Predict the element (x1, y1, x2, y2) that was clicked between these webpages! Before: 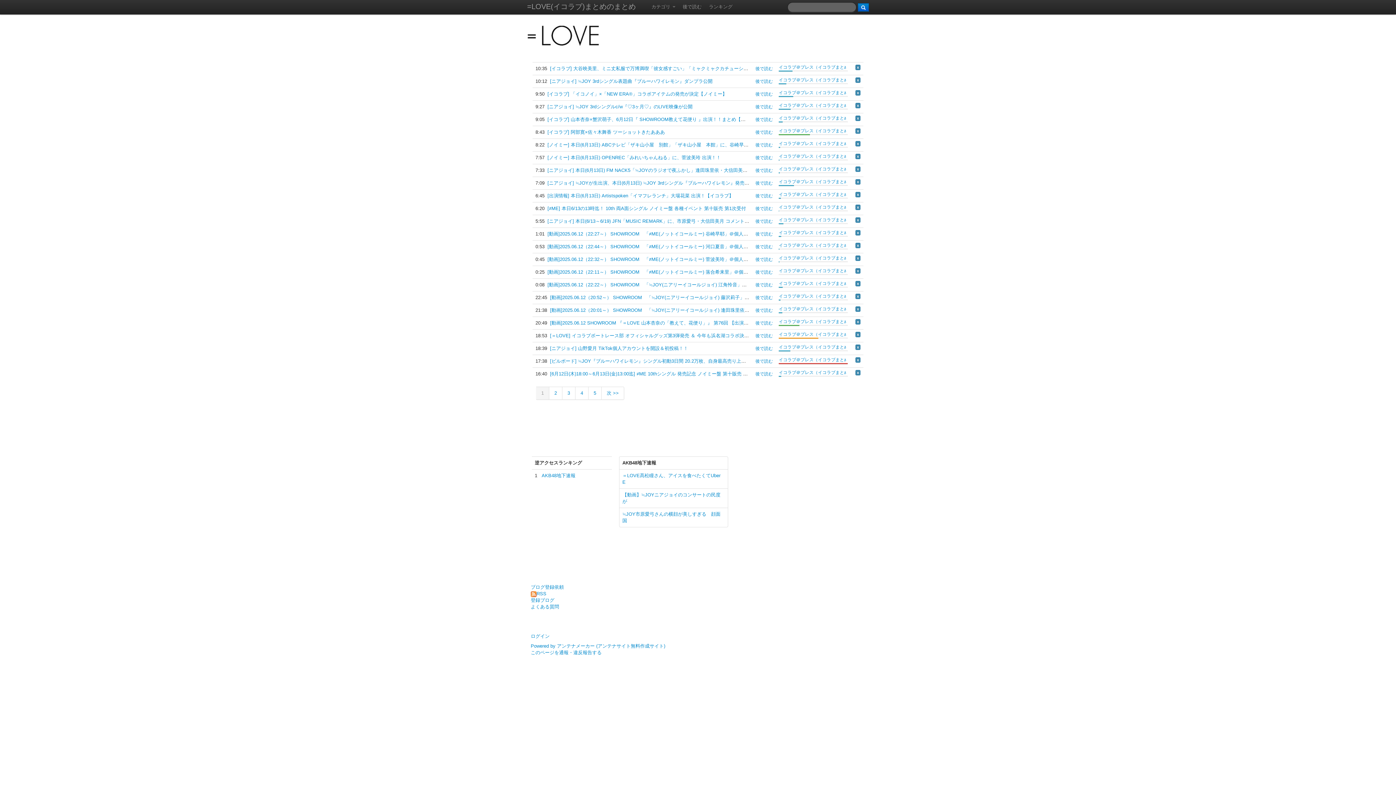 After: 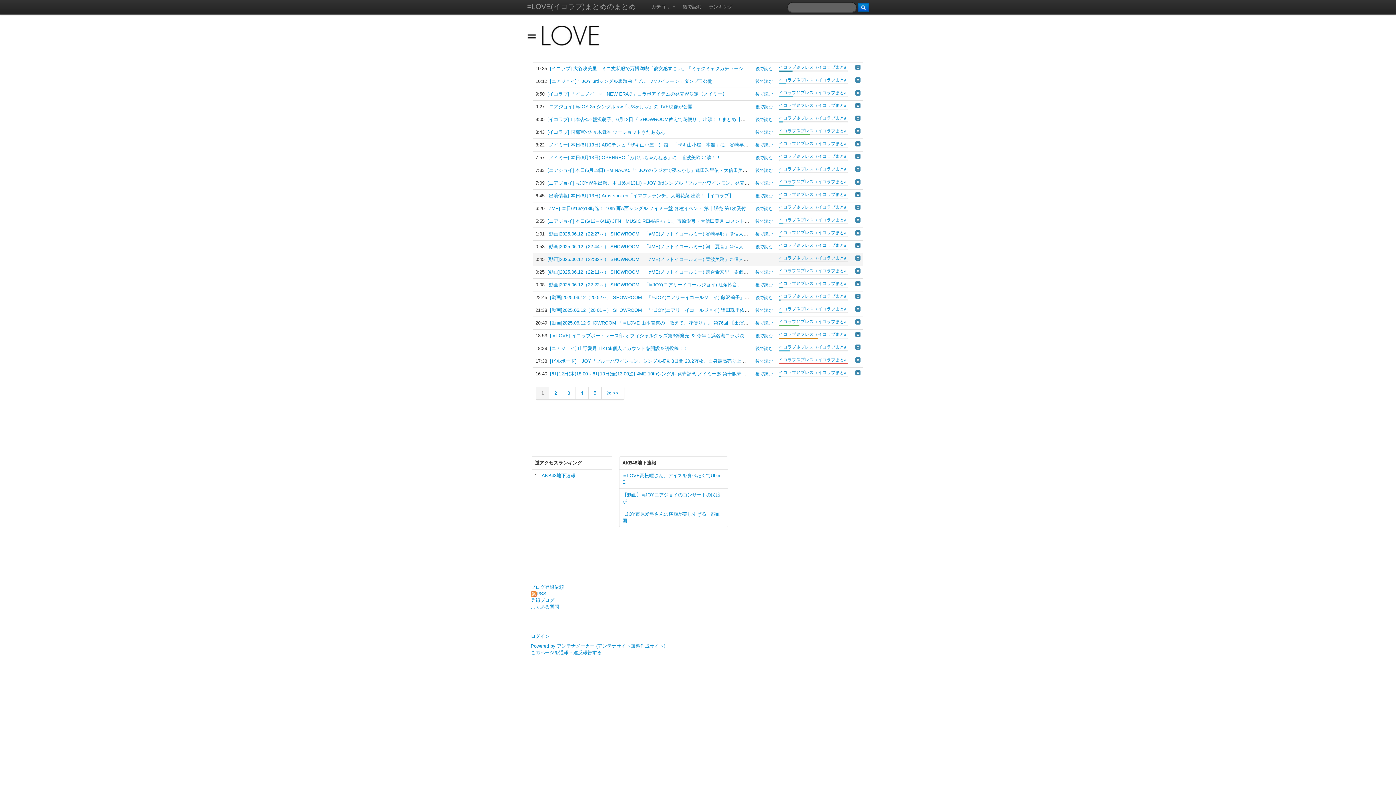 Action: bbox: (755, 256, 773, 262) label: 後で読む